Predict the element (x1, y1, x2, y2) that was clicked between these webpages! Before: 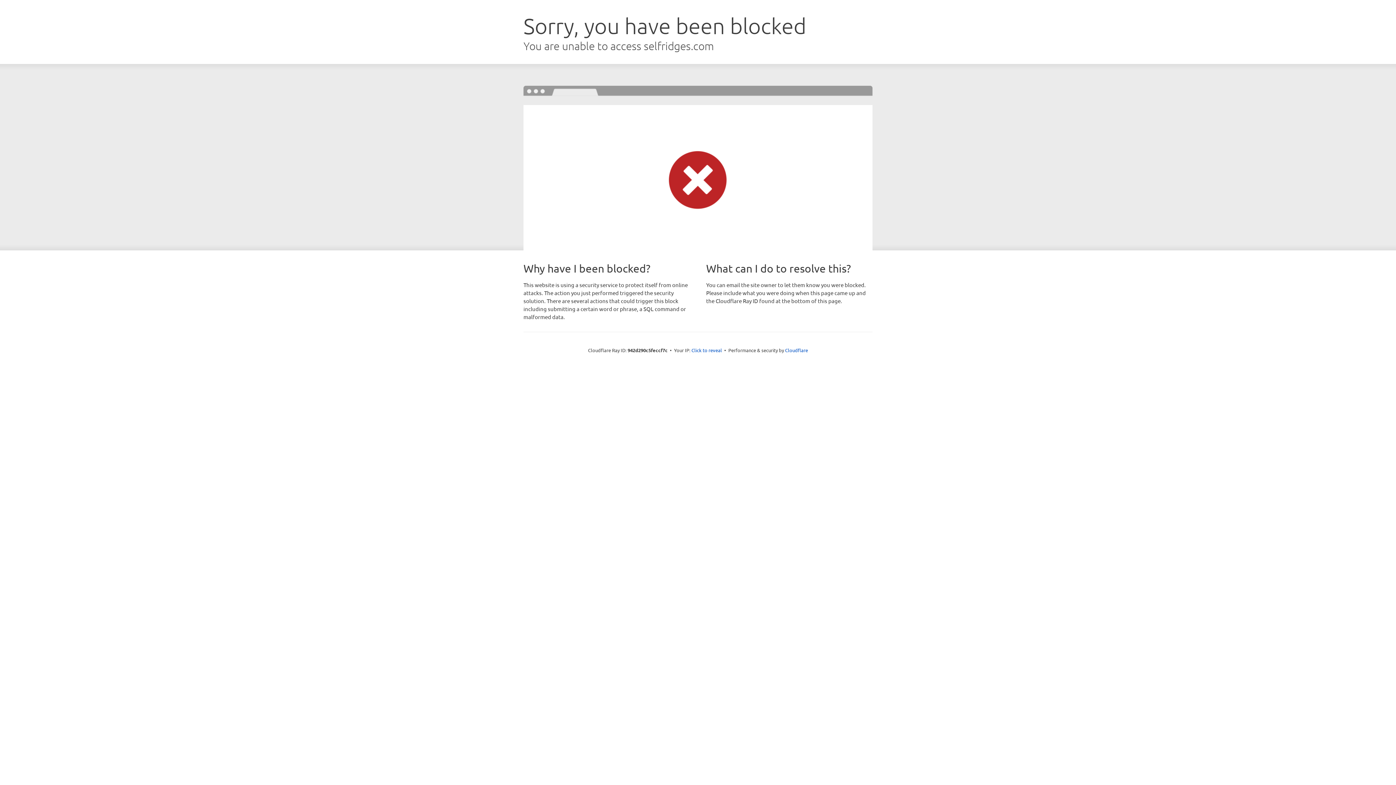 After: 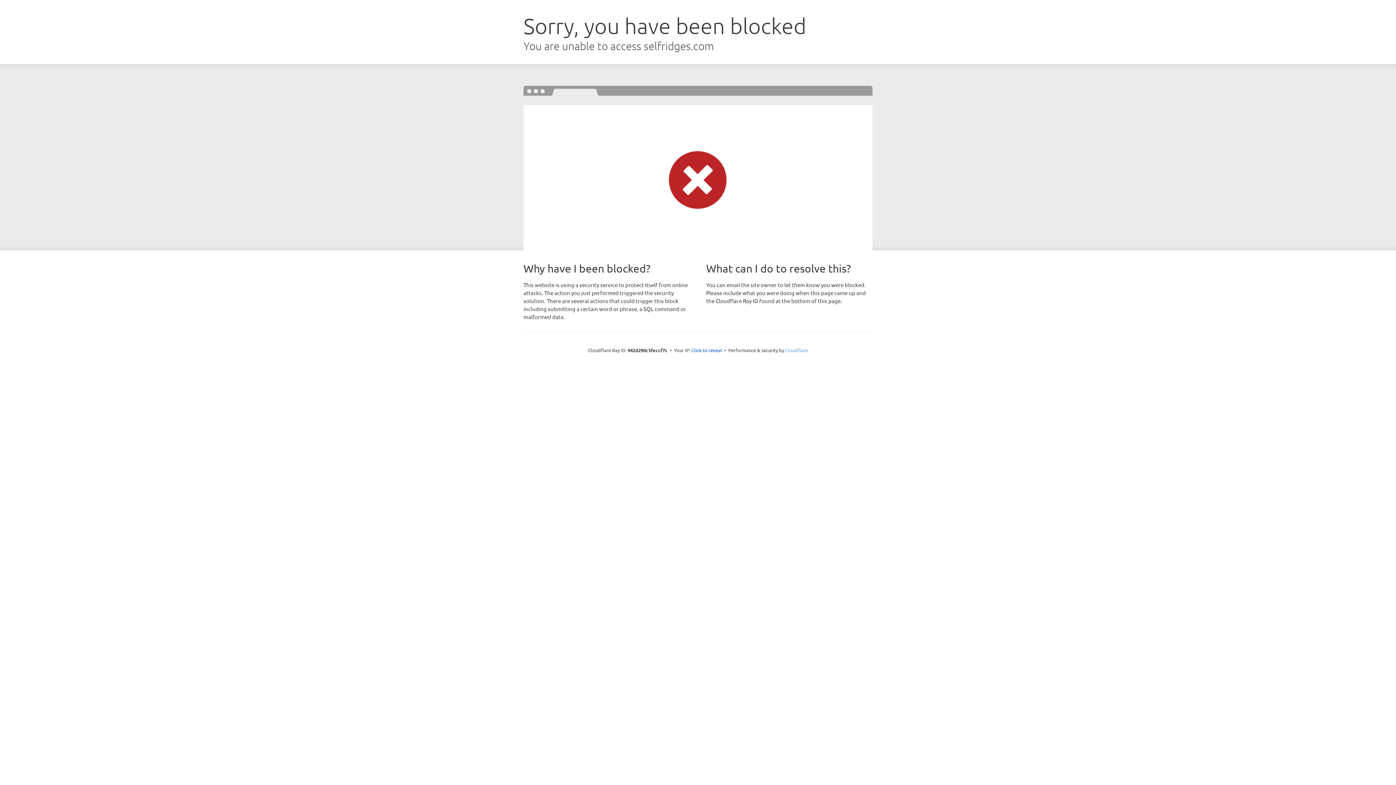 Action: label: Cloudflare bbox: (785, 347, 808, 353)